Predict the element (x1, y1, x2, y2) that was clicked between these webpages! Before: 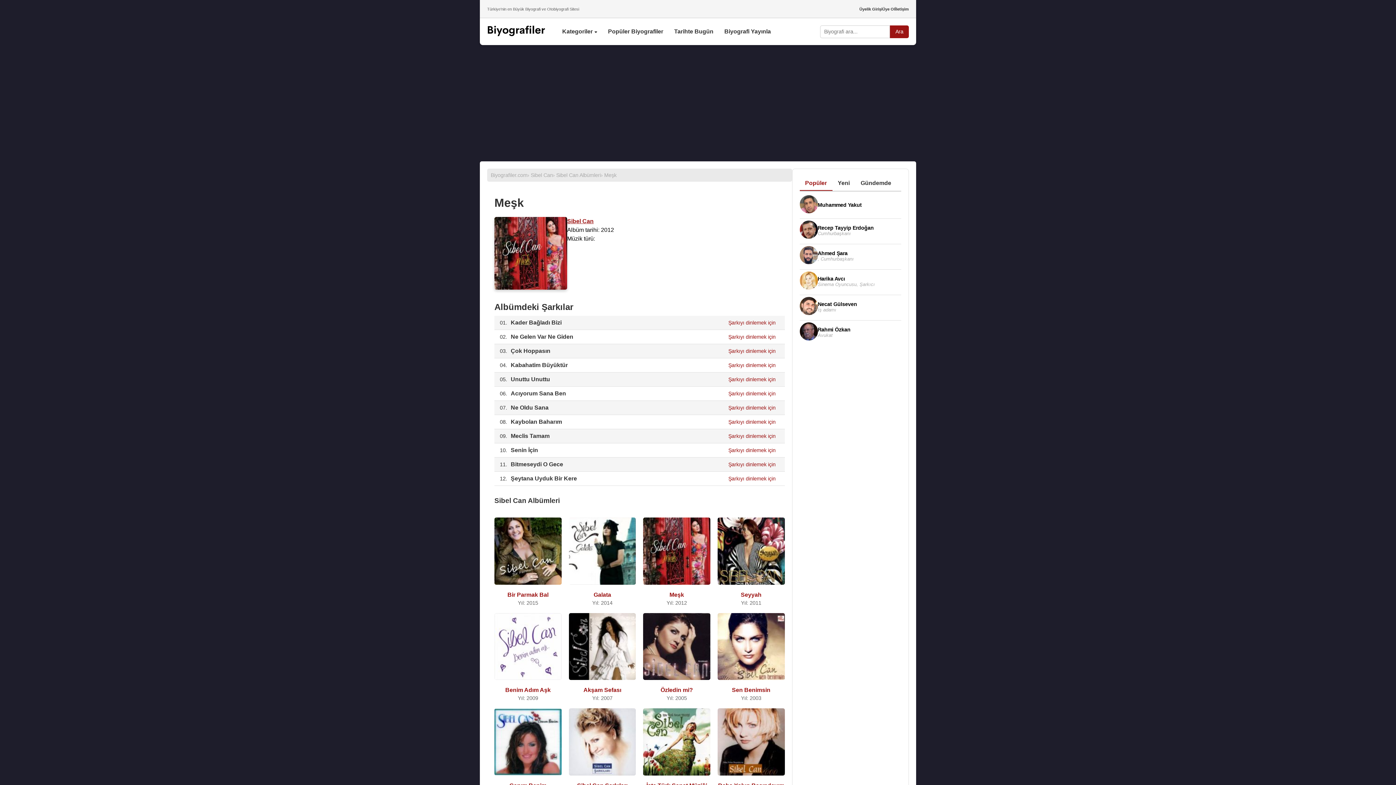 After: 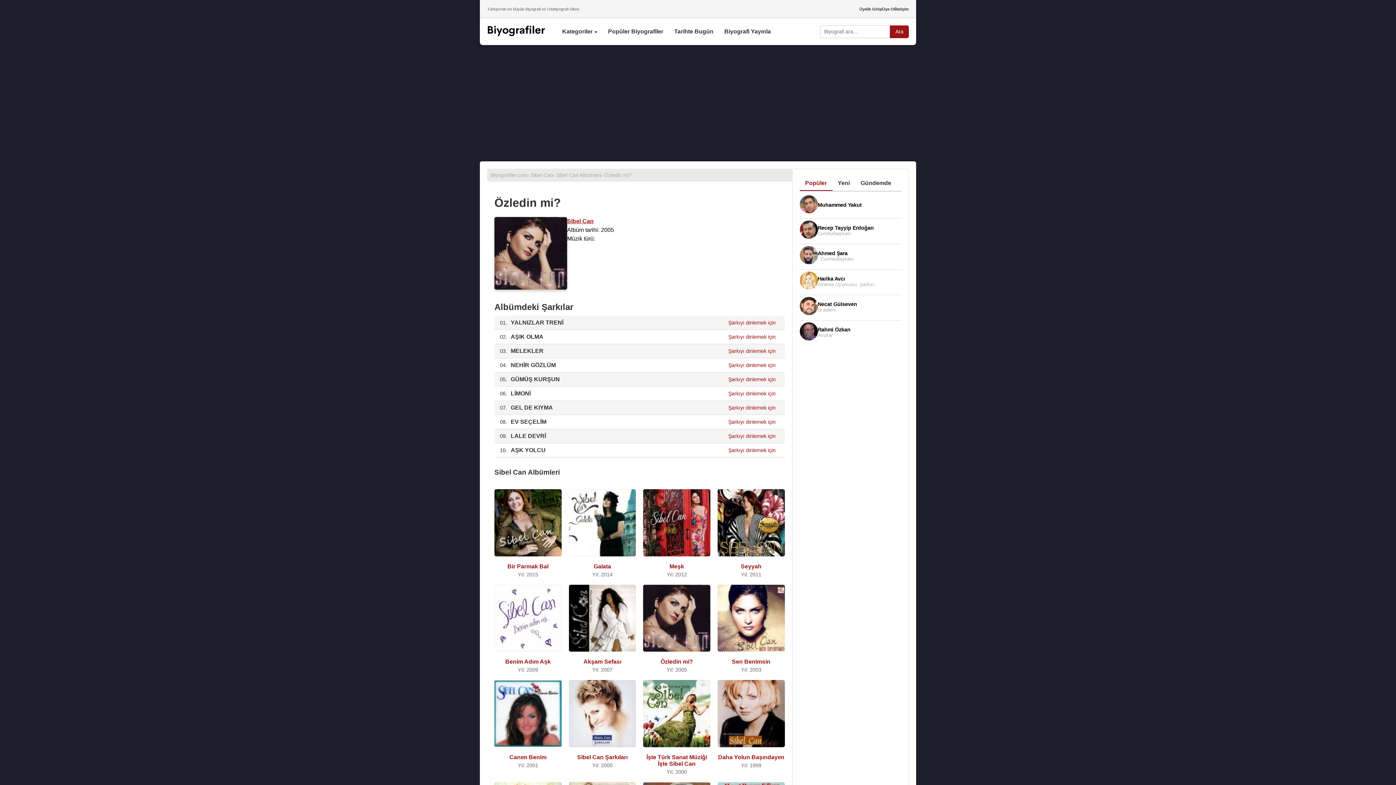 Action: bbox: (660, 687, 693, 693) label: Özledin mi?